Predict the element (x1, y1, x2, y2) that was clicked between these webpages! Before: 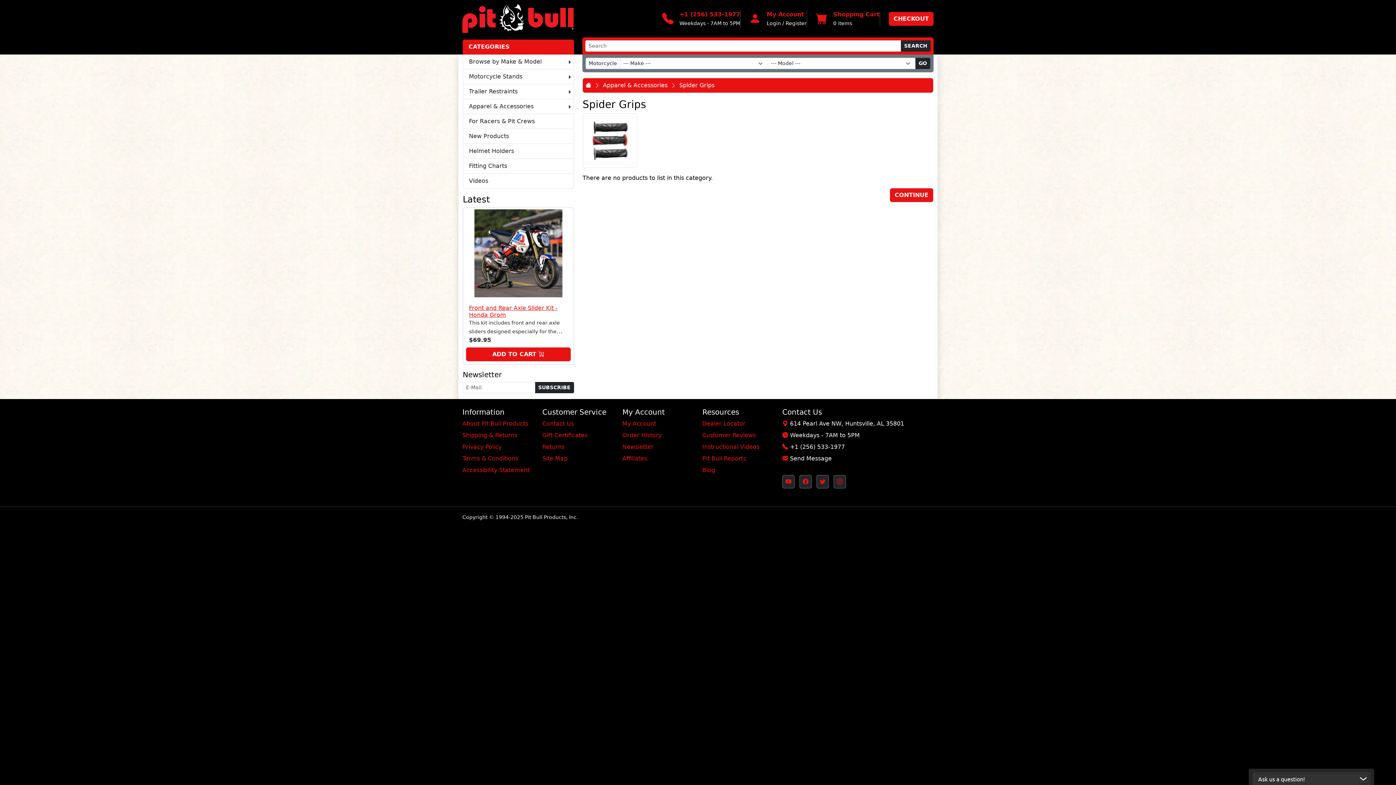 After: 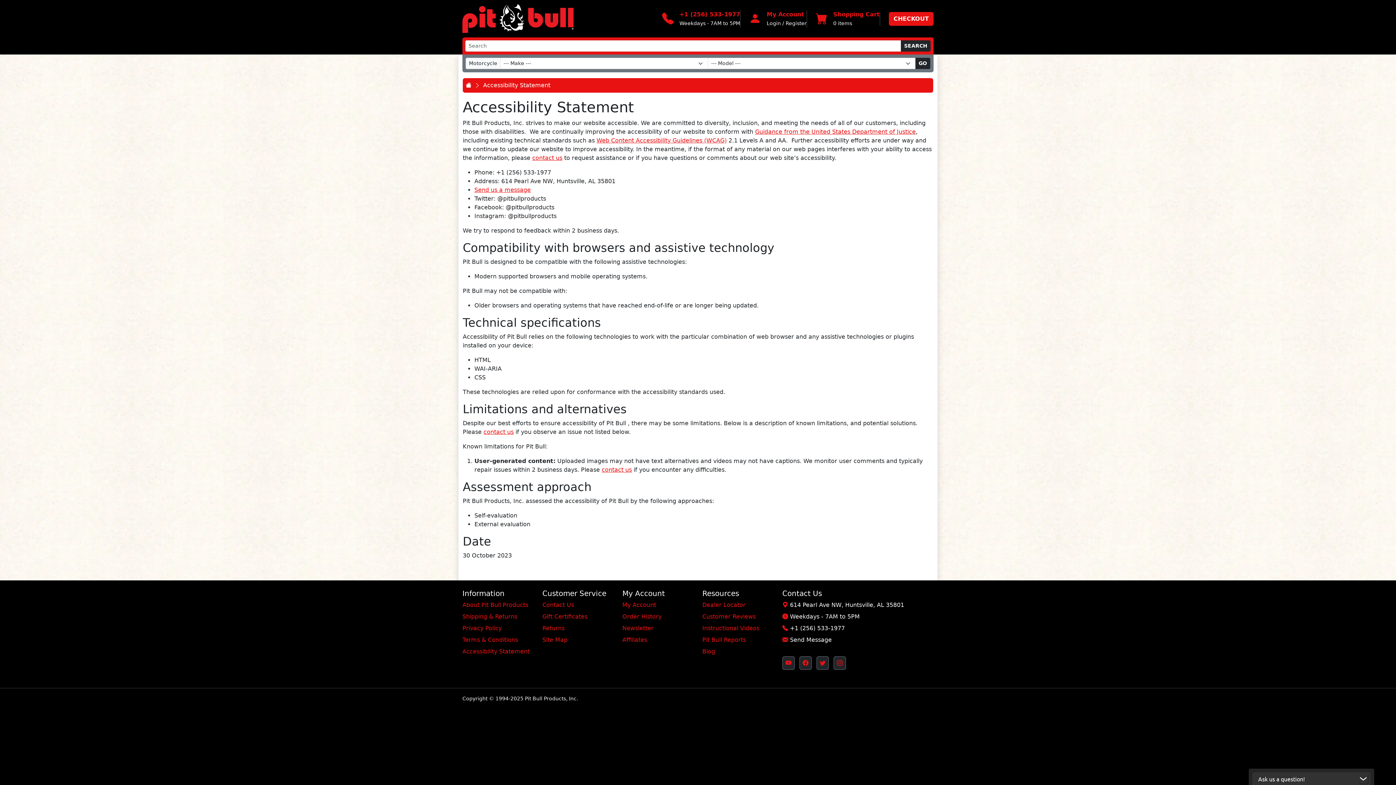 Action: label: Accessibility Statement bbox: (462, 467, 529, 473)